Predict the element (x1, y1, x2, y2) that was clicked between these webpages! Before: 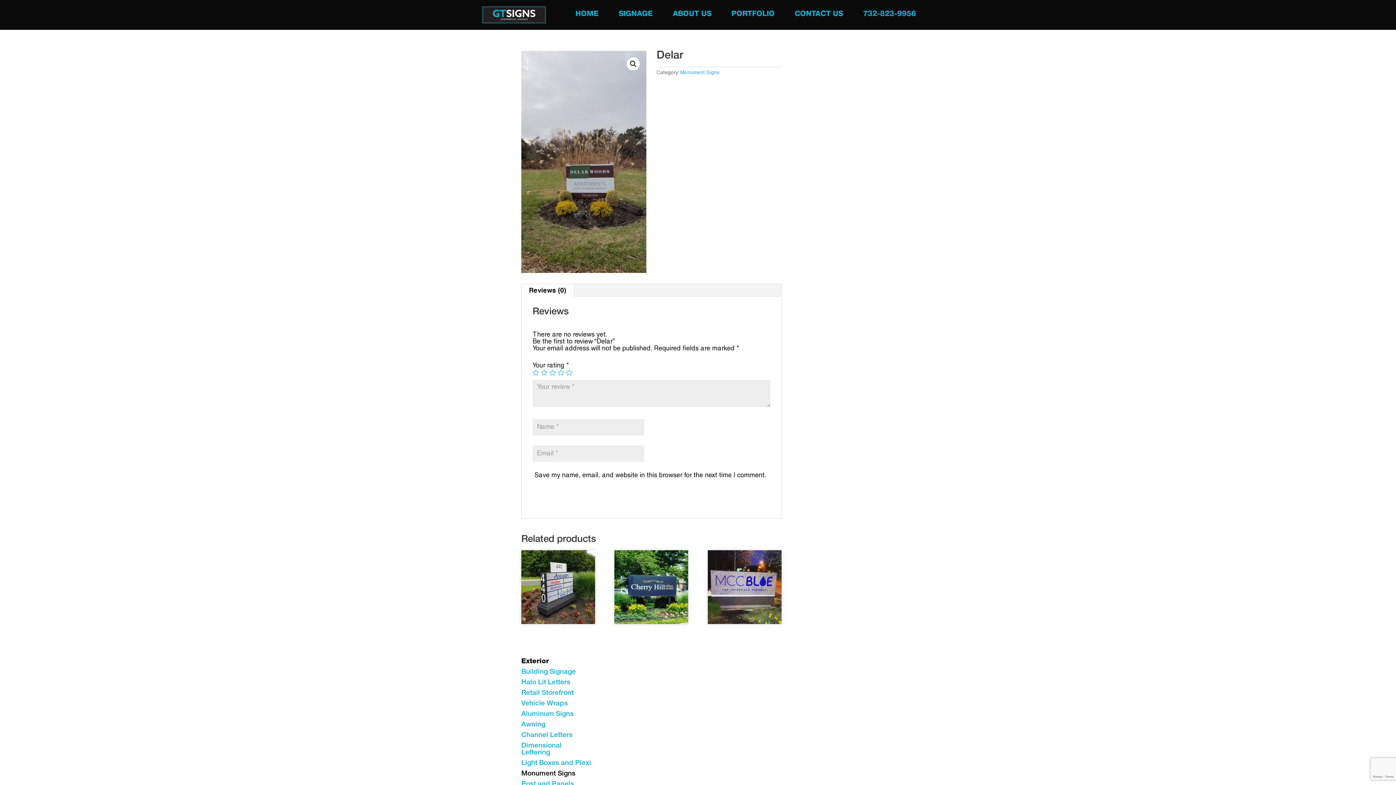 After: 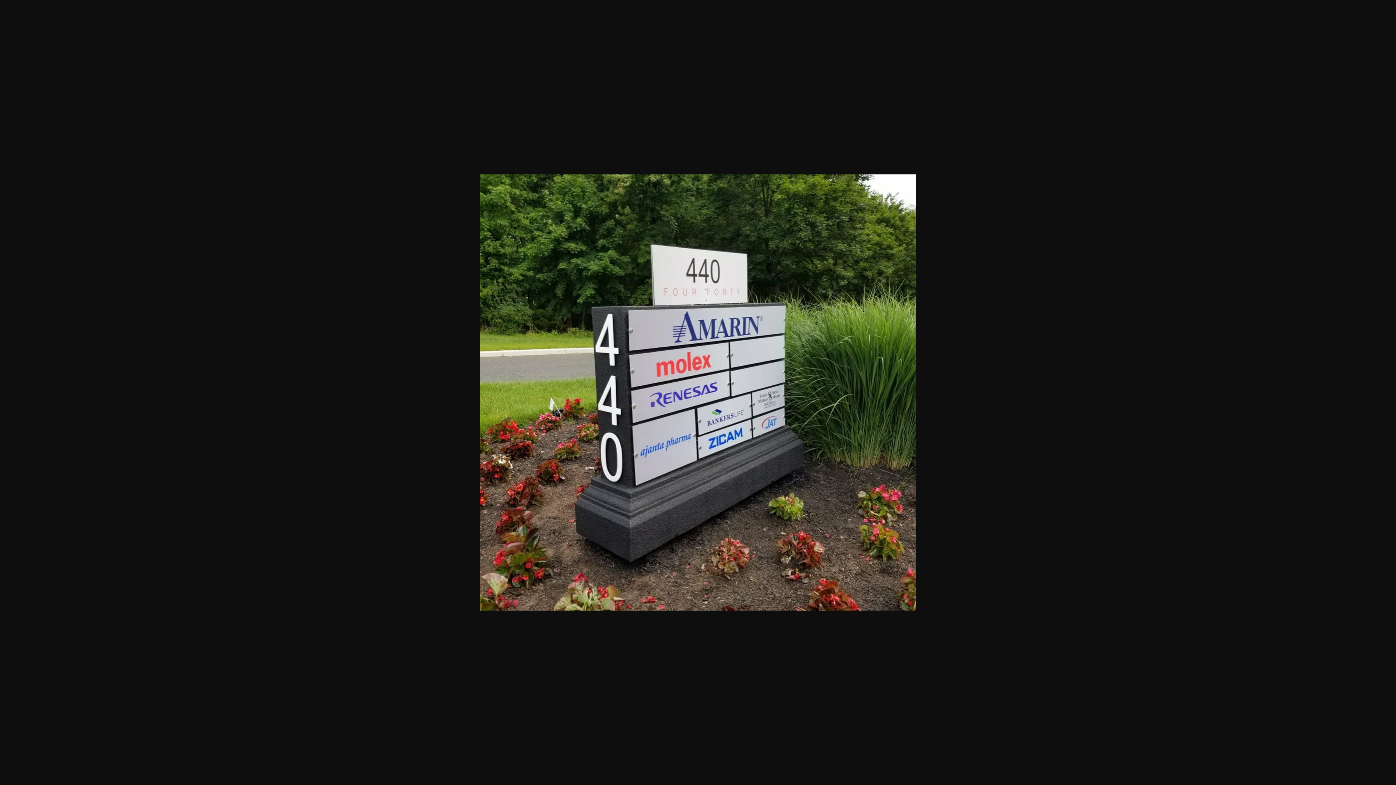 Action: bbox: (521, 550, 595, 624) label: Monument Signs